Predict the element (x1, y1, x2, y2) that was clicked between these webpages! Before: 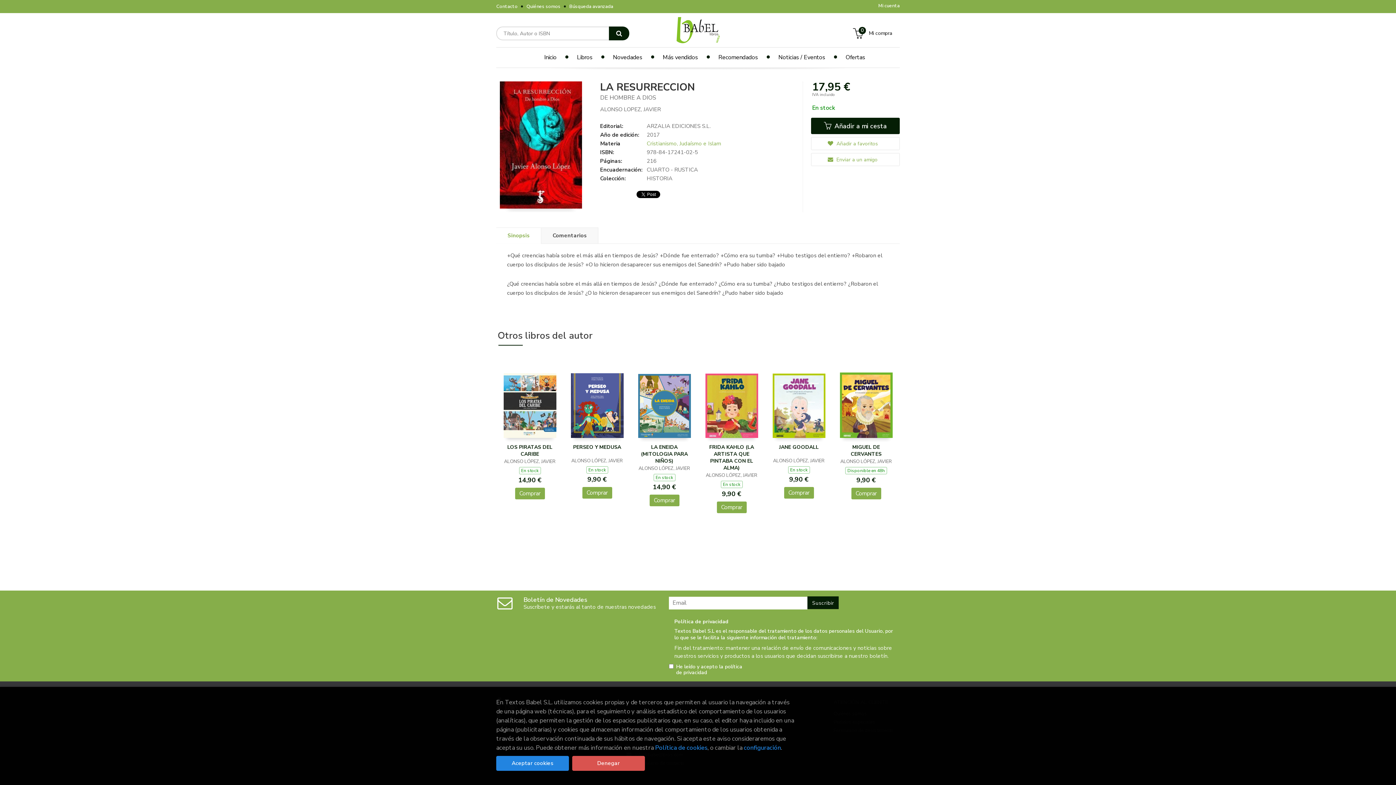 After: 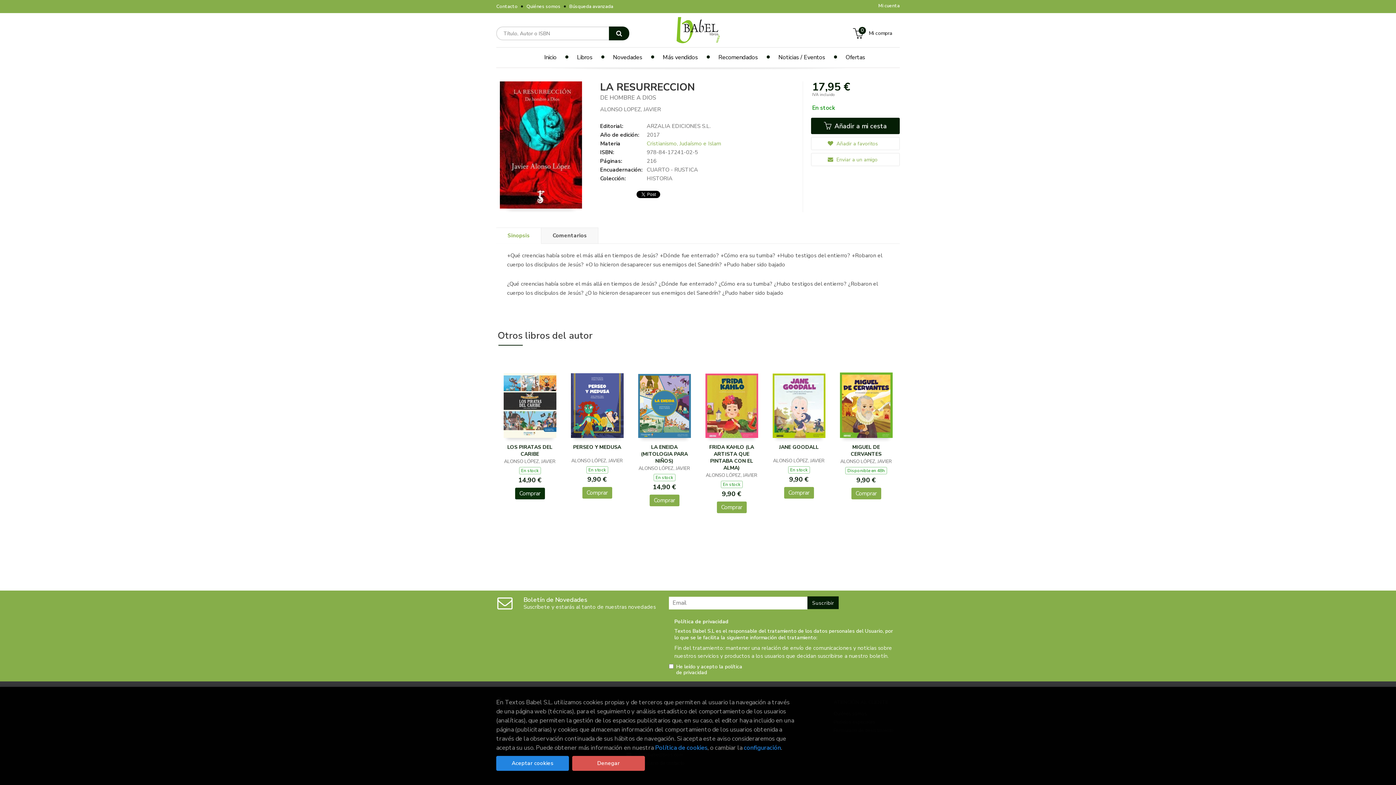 Action: bbox: (515, 488, 544, 499) label: Comprar